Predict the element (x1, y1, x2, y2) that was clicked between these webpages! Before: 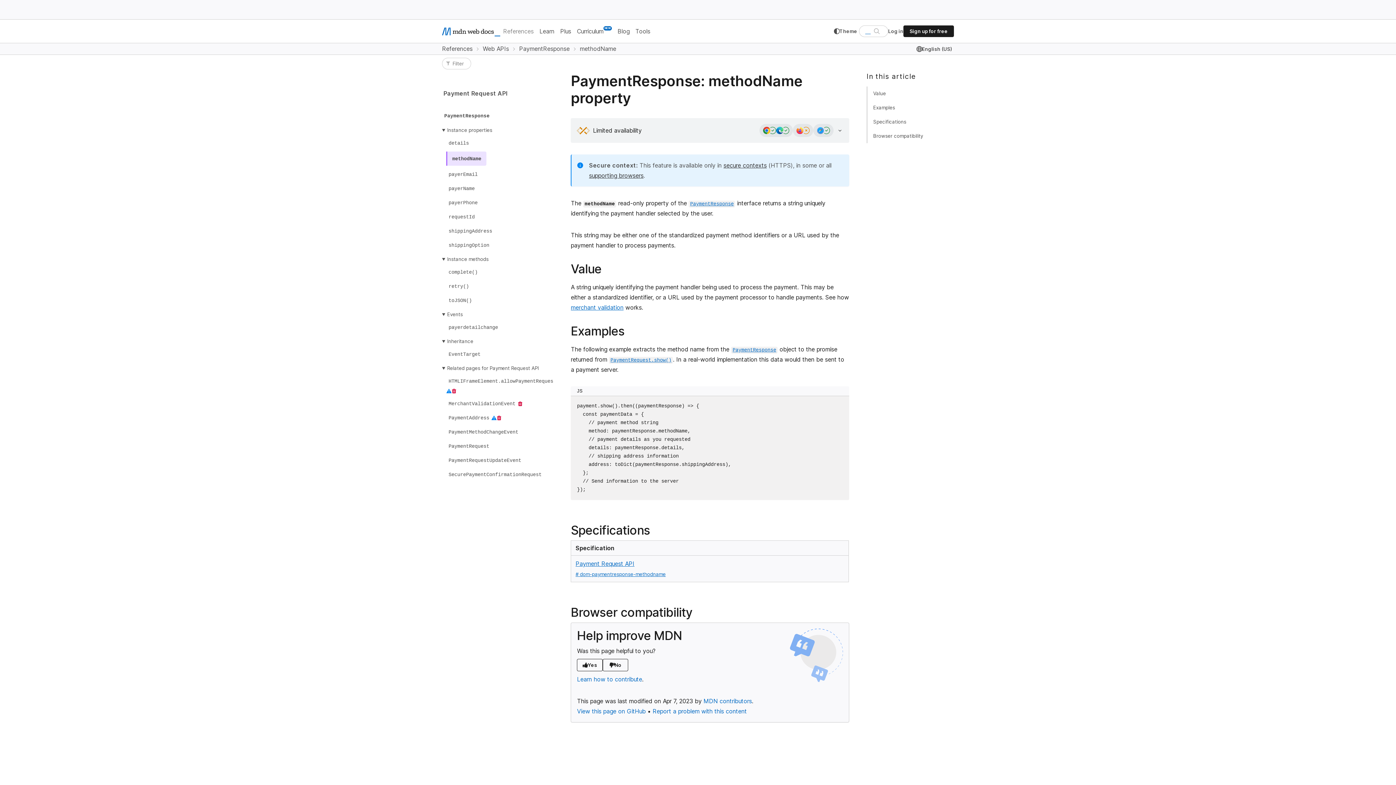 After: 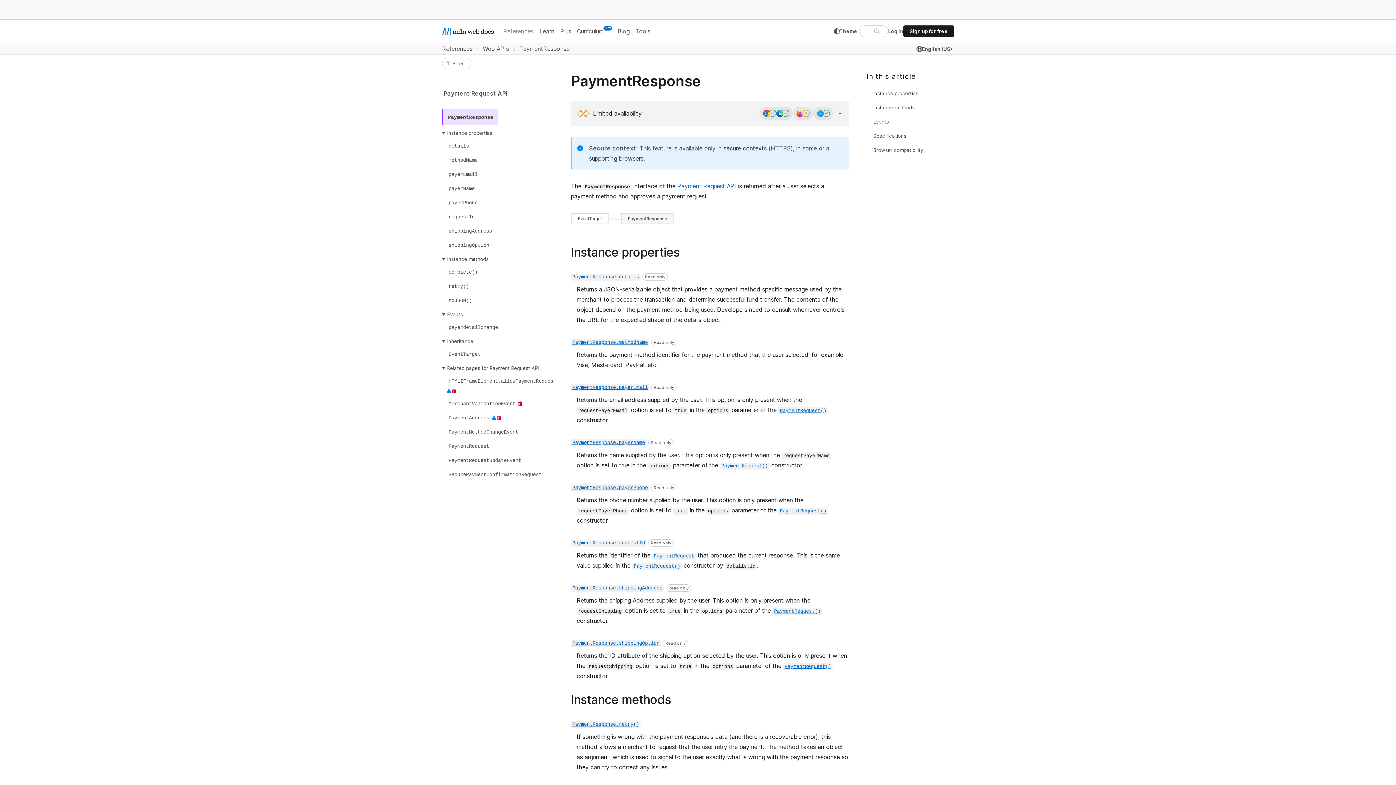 Action: bbox: (442, 108, 491, 121) label: PaymentResponse